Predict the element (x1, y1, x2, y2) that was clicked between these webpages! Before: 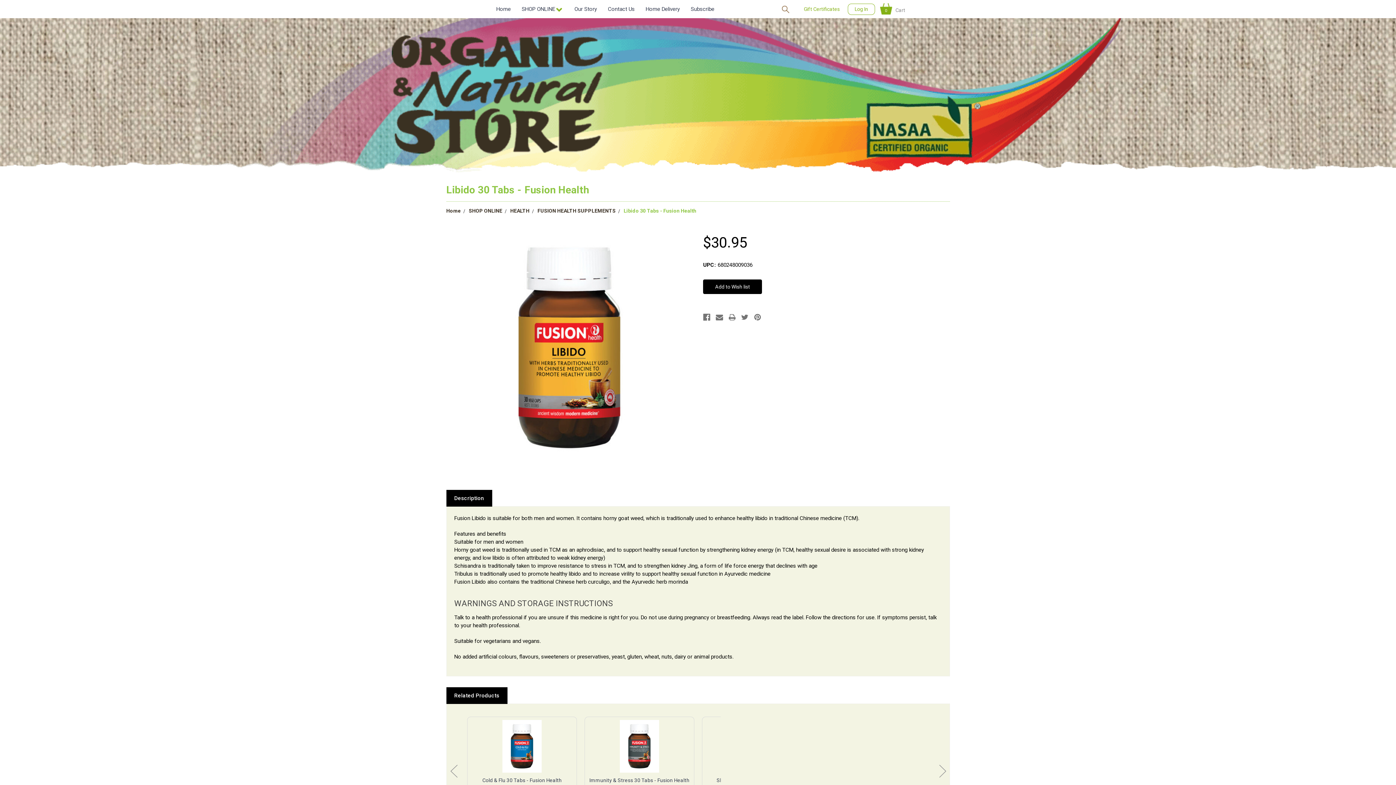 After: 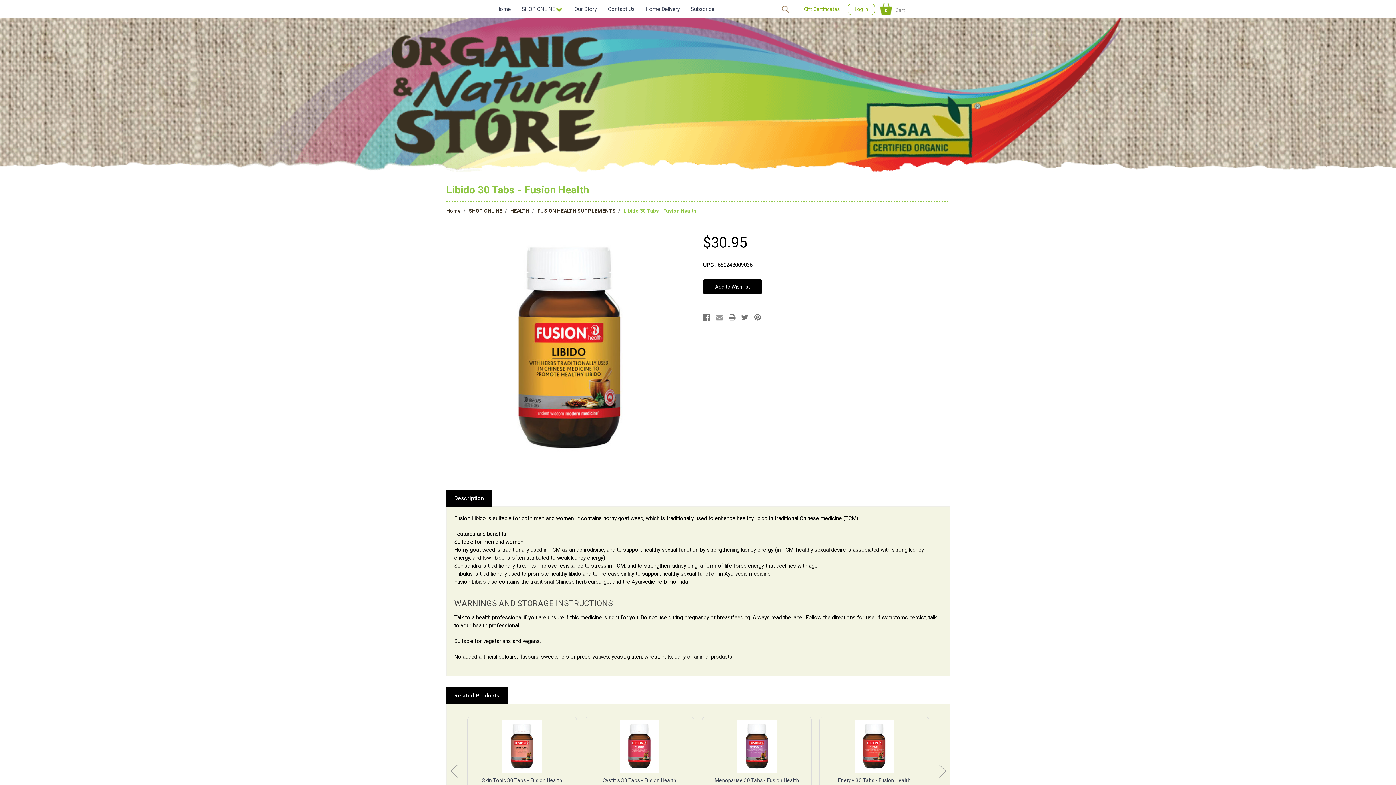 Action: bbox: (715, 313, 723, 321)